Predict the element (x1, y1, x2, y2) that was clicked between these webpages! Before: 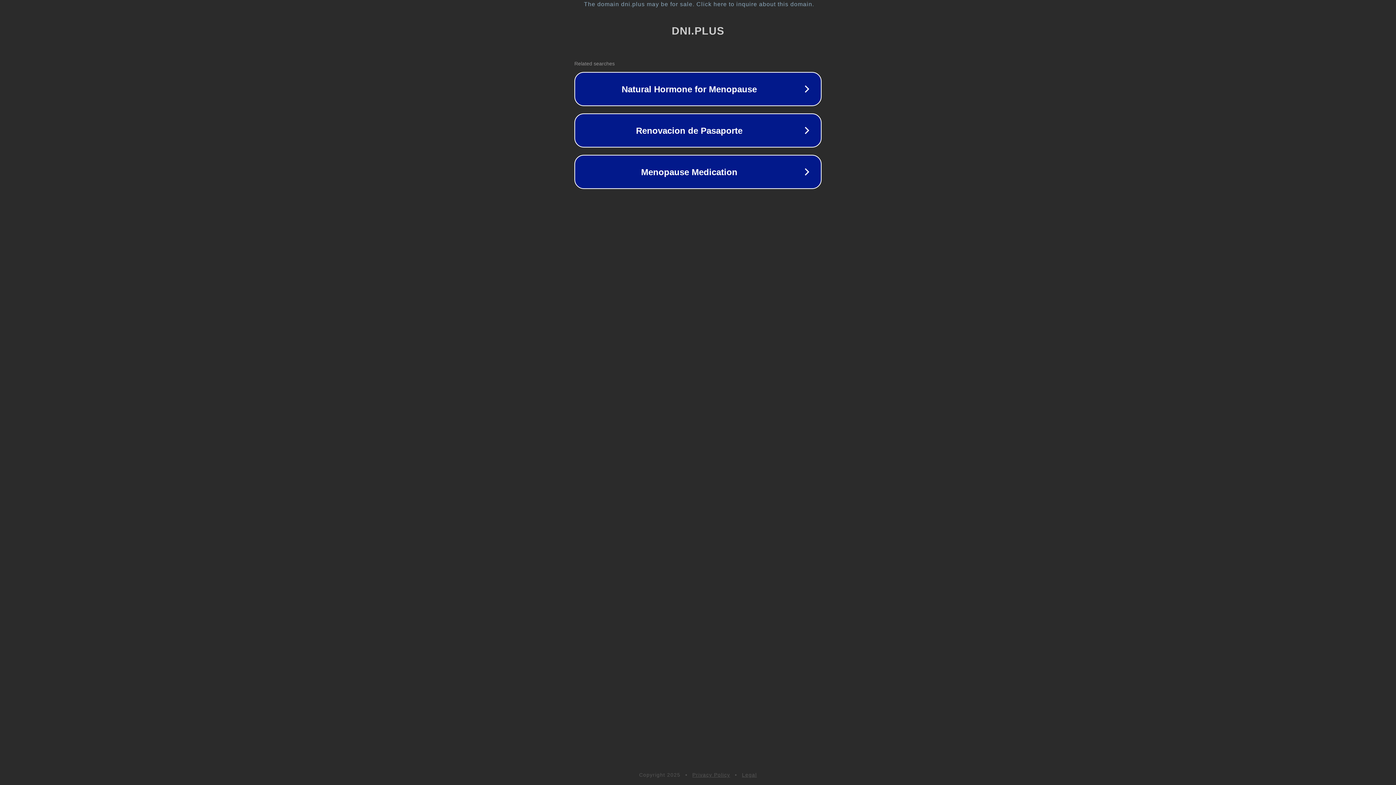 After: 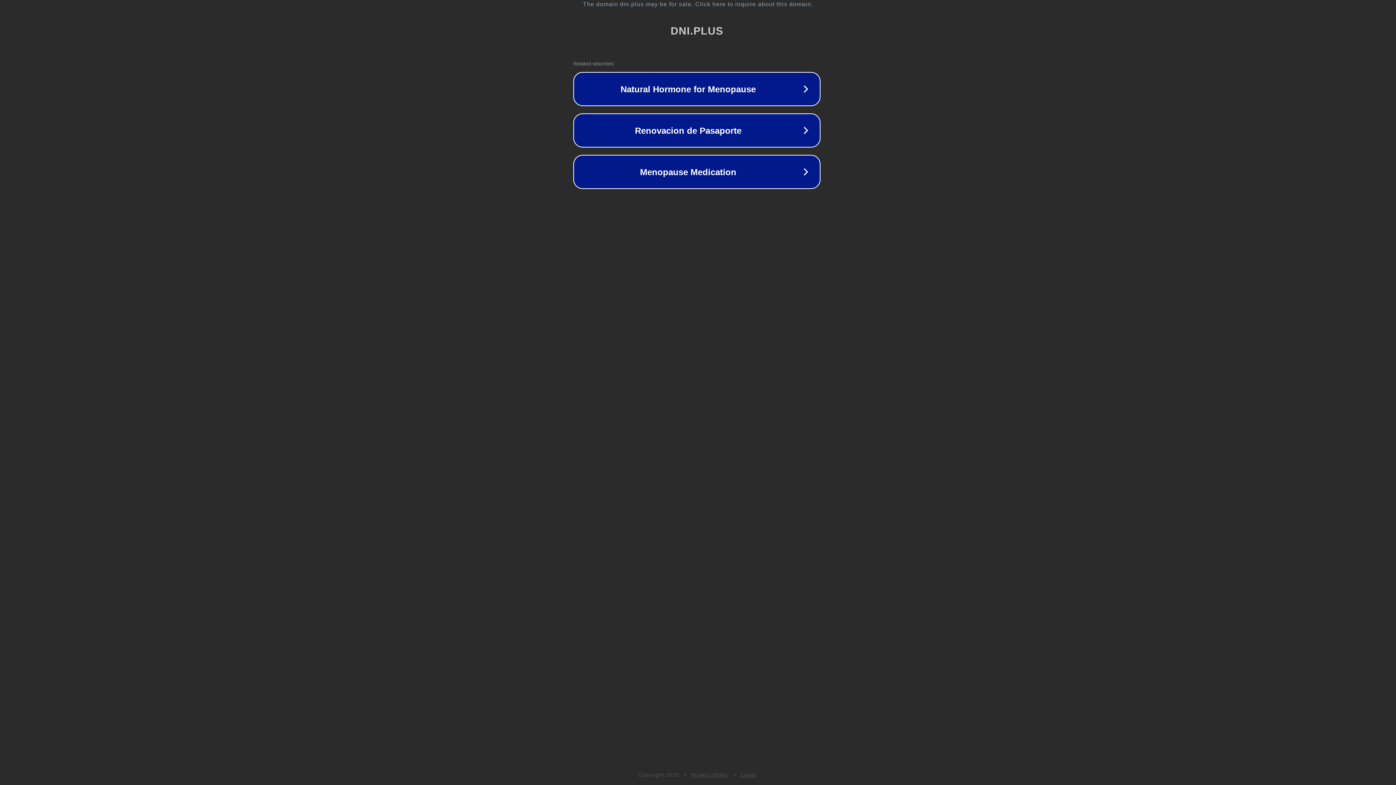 Action: bbox: (1, 1, 1397, 7) label: The domain dni.plus may be for sale. Click here to inquire about this domain.